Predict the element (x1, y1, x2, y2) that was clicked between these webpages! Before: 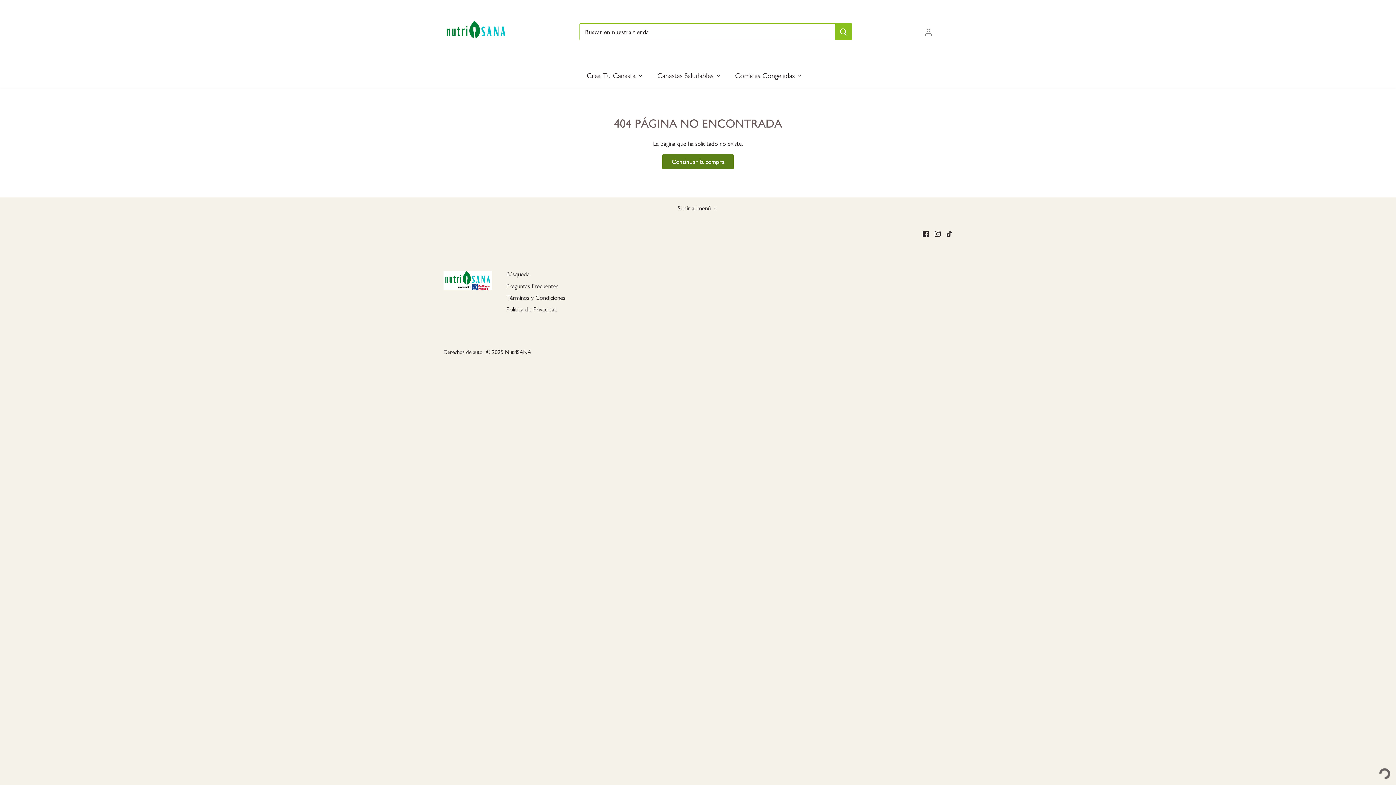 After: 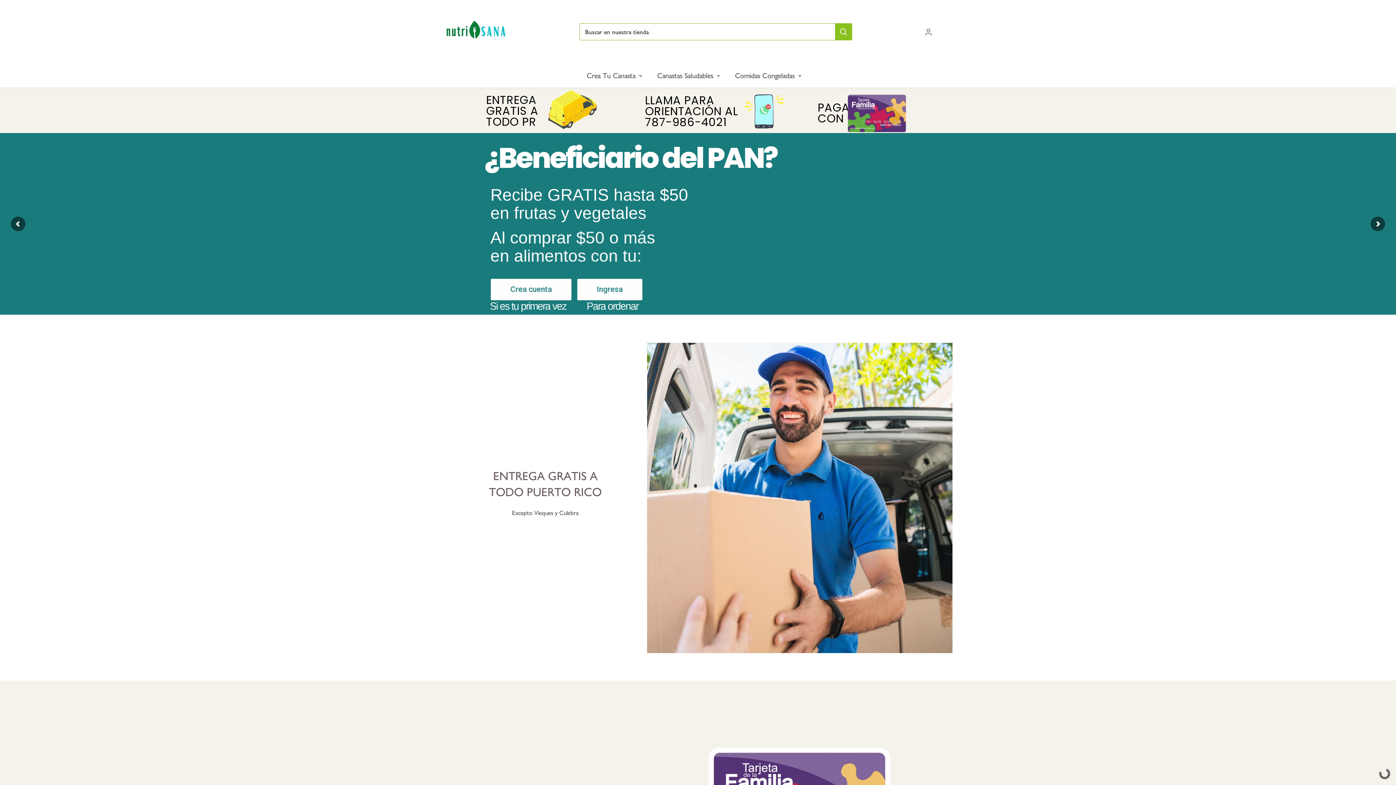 Action: bbox: (662, 154, 733, 169) label: Continuar la compra